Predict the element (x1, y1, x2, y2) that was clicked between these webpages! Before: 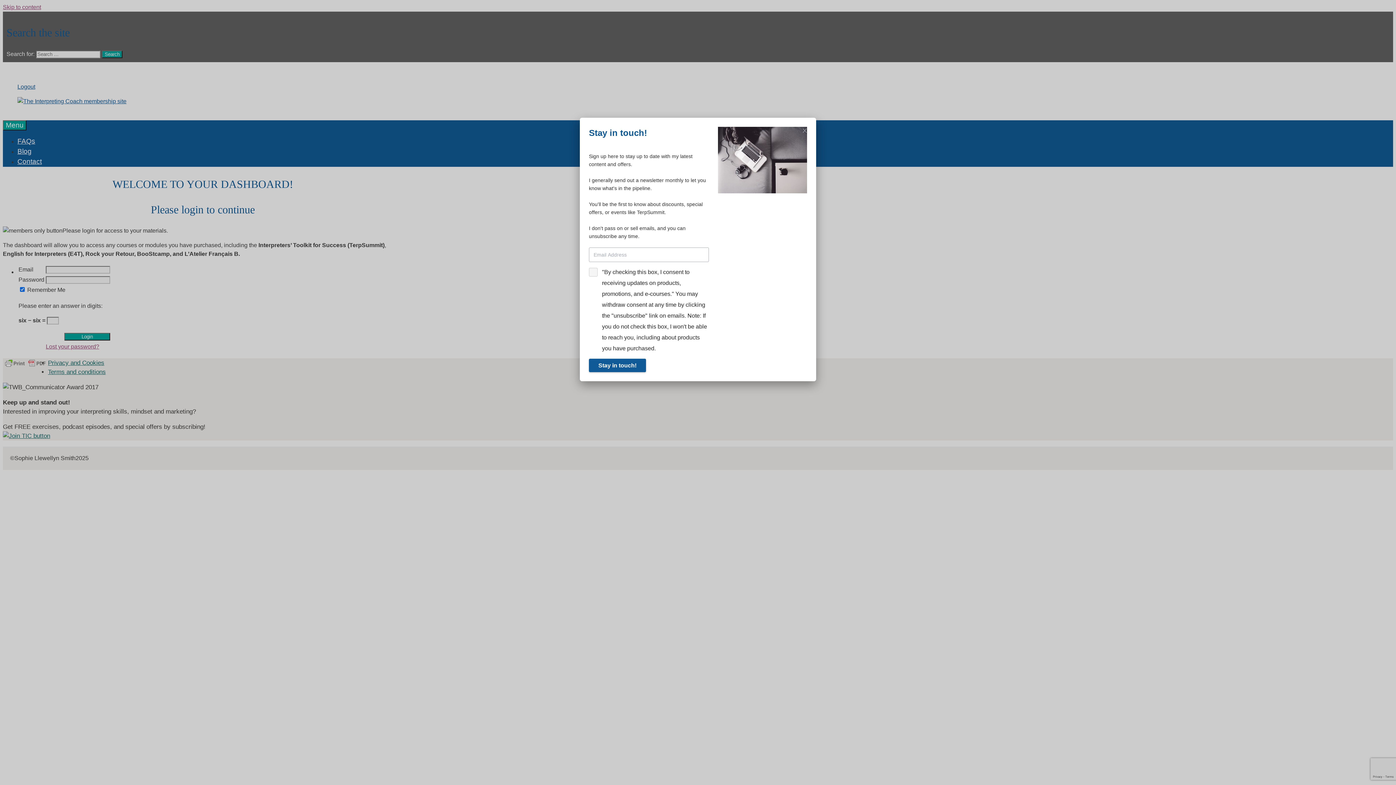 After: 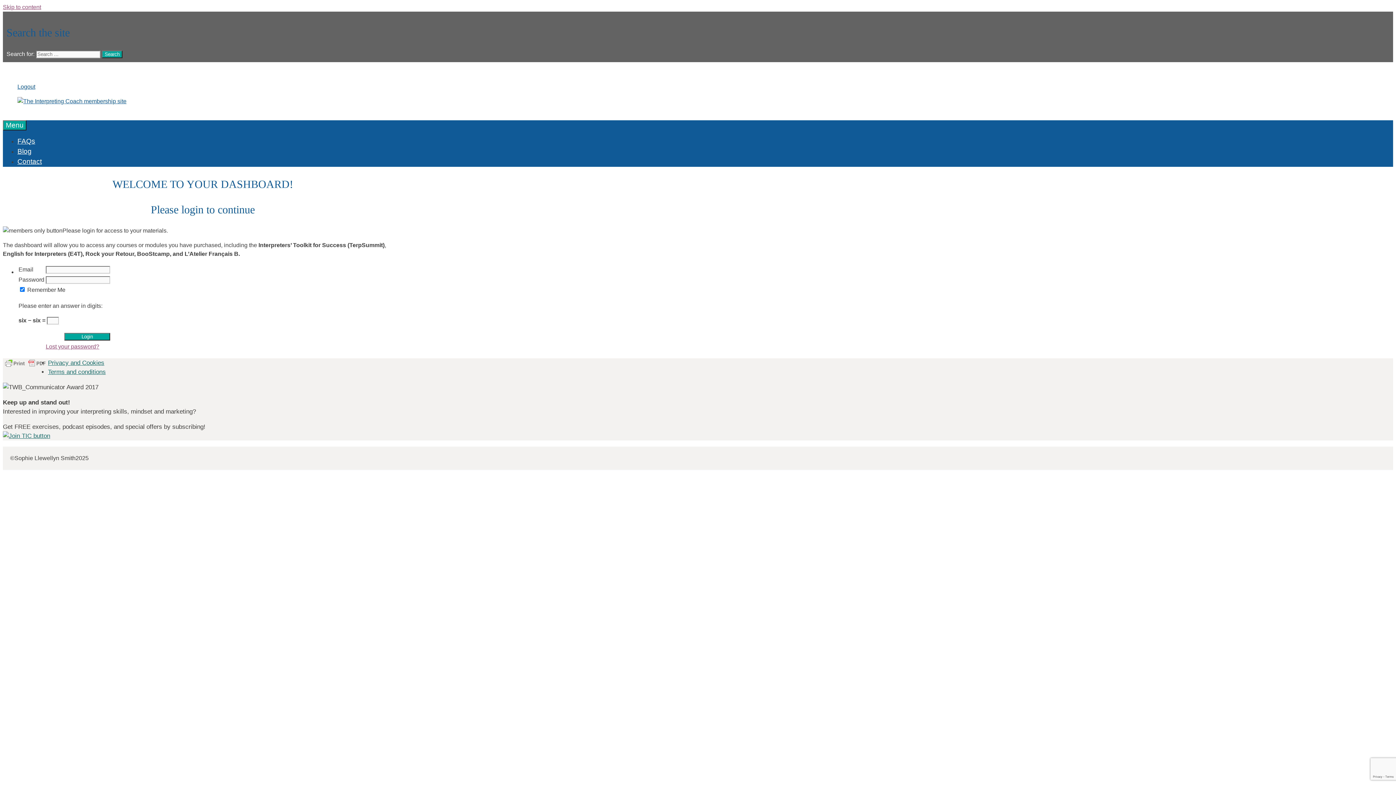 Action: bbox: (802, 126, 807, 135)